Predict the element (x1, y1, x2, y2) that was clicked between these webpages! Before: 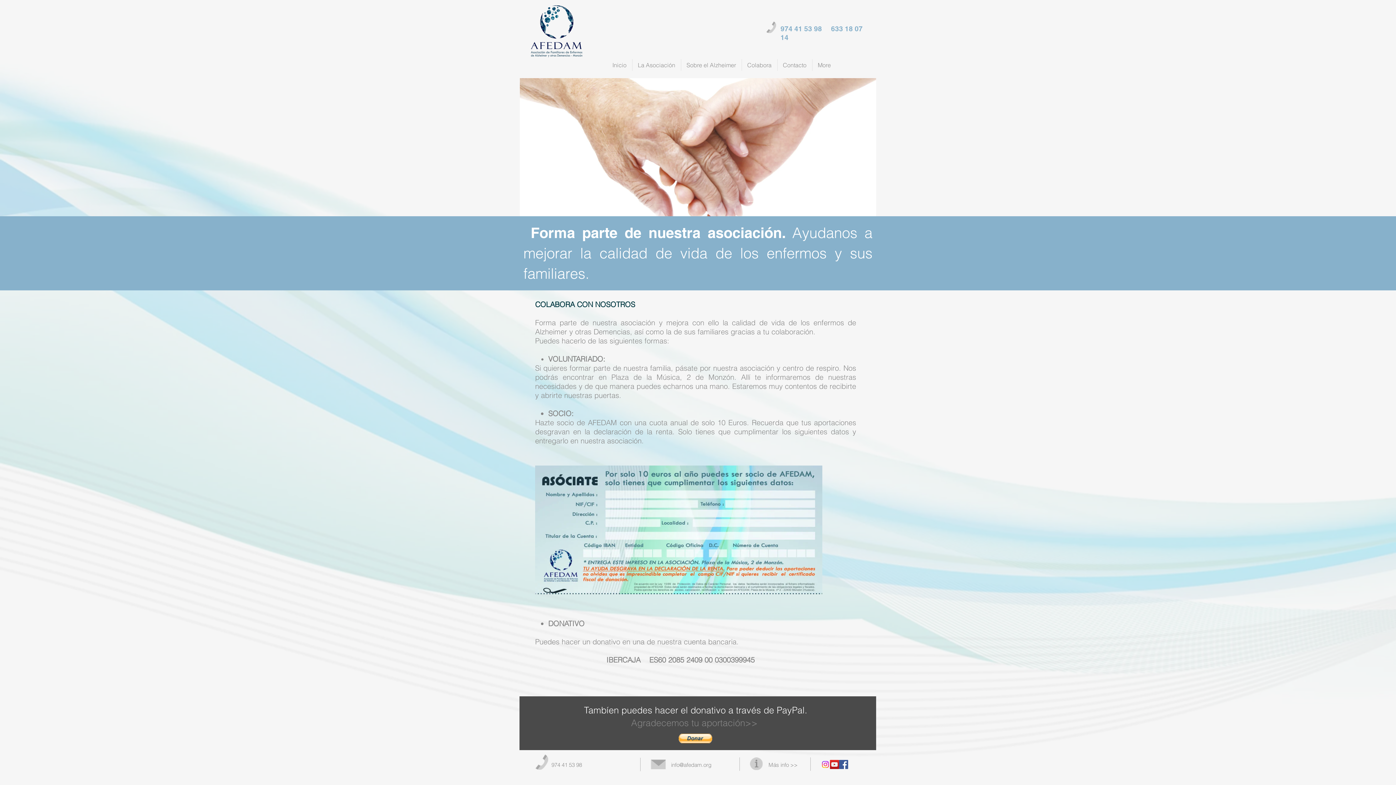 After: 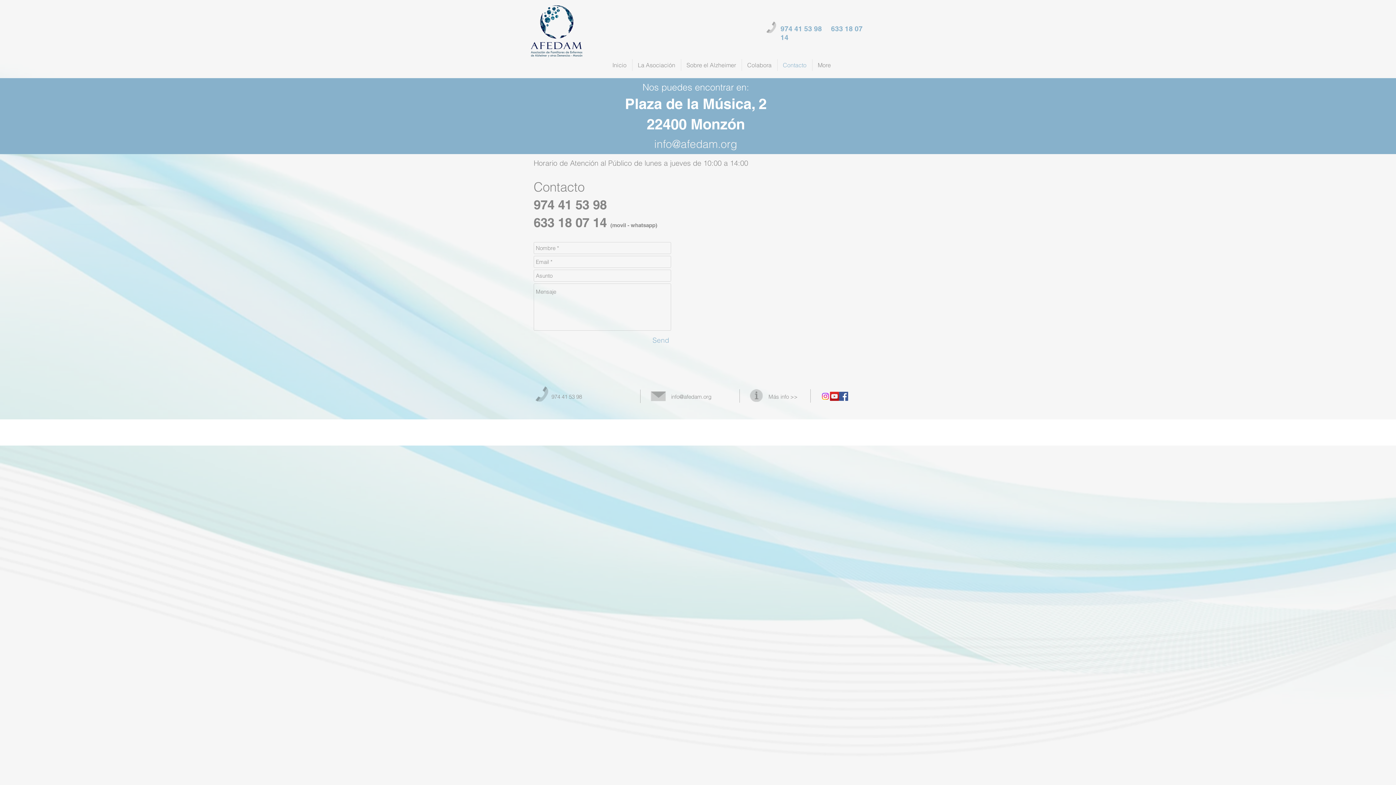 Action: bbox: (631, 717, 757, 728) label: Agradecemos tu aportación>>